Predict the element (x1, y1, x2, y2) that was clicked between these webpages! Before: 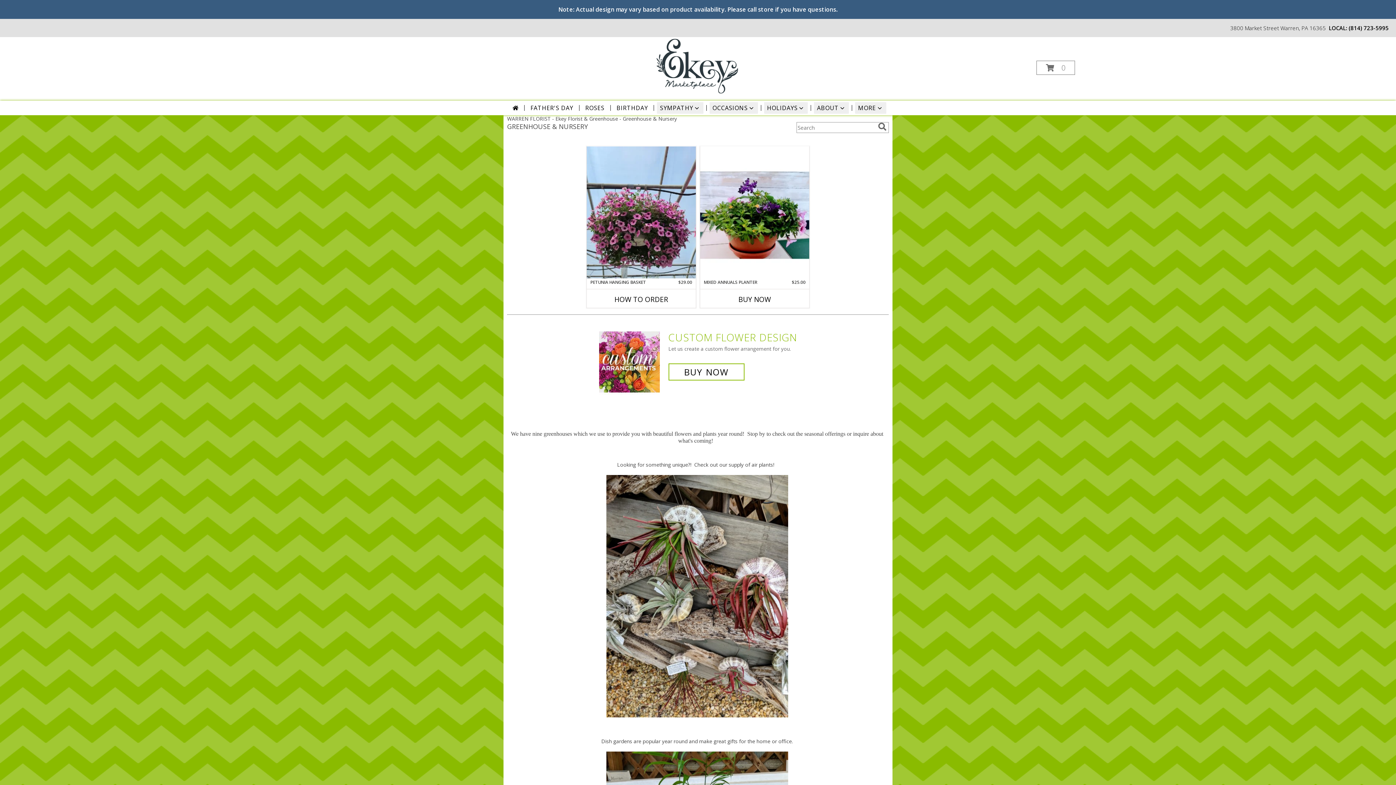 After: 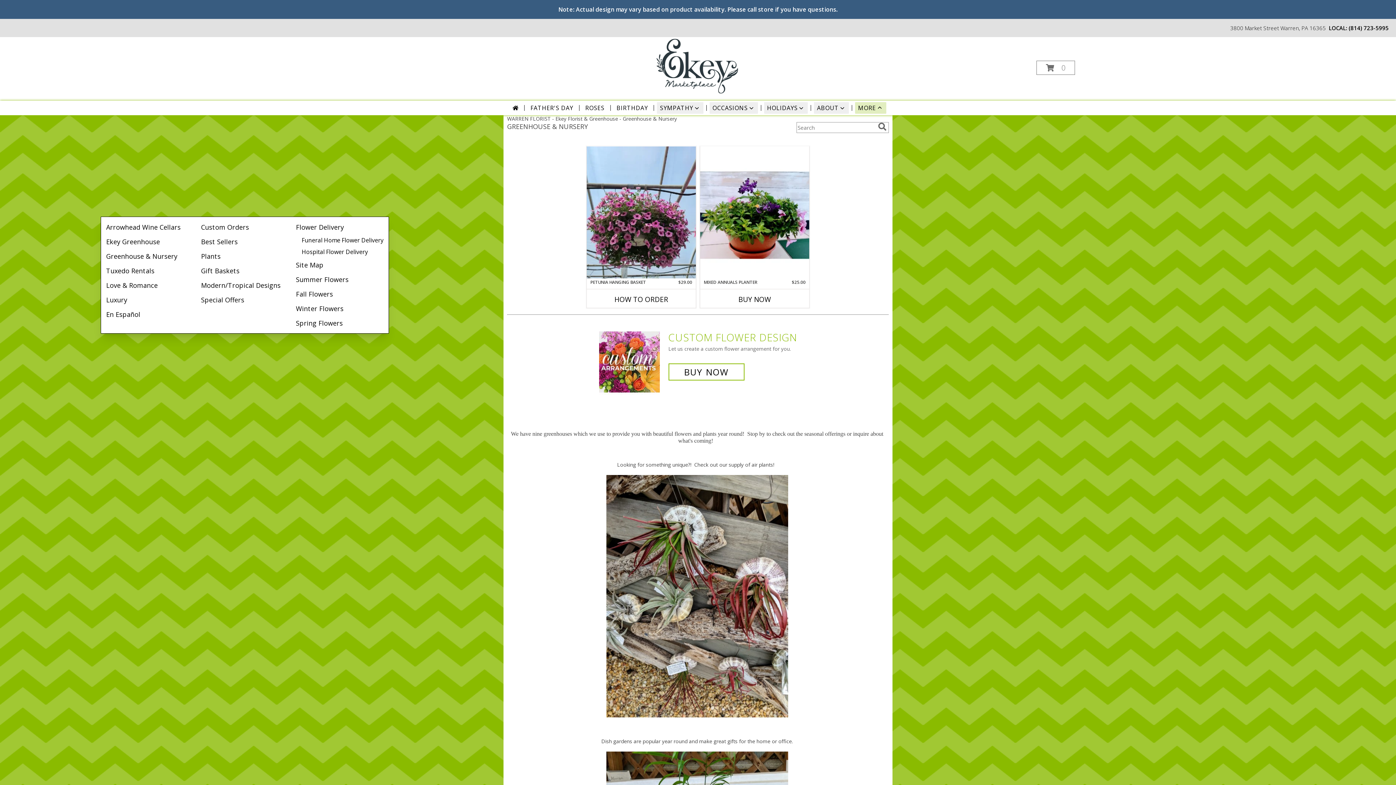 Action: bbox: (855, 102, 886, 113) label: MORE